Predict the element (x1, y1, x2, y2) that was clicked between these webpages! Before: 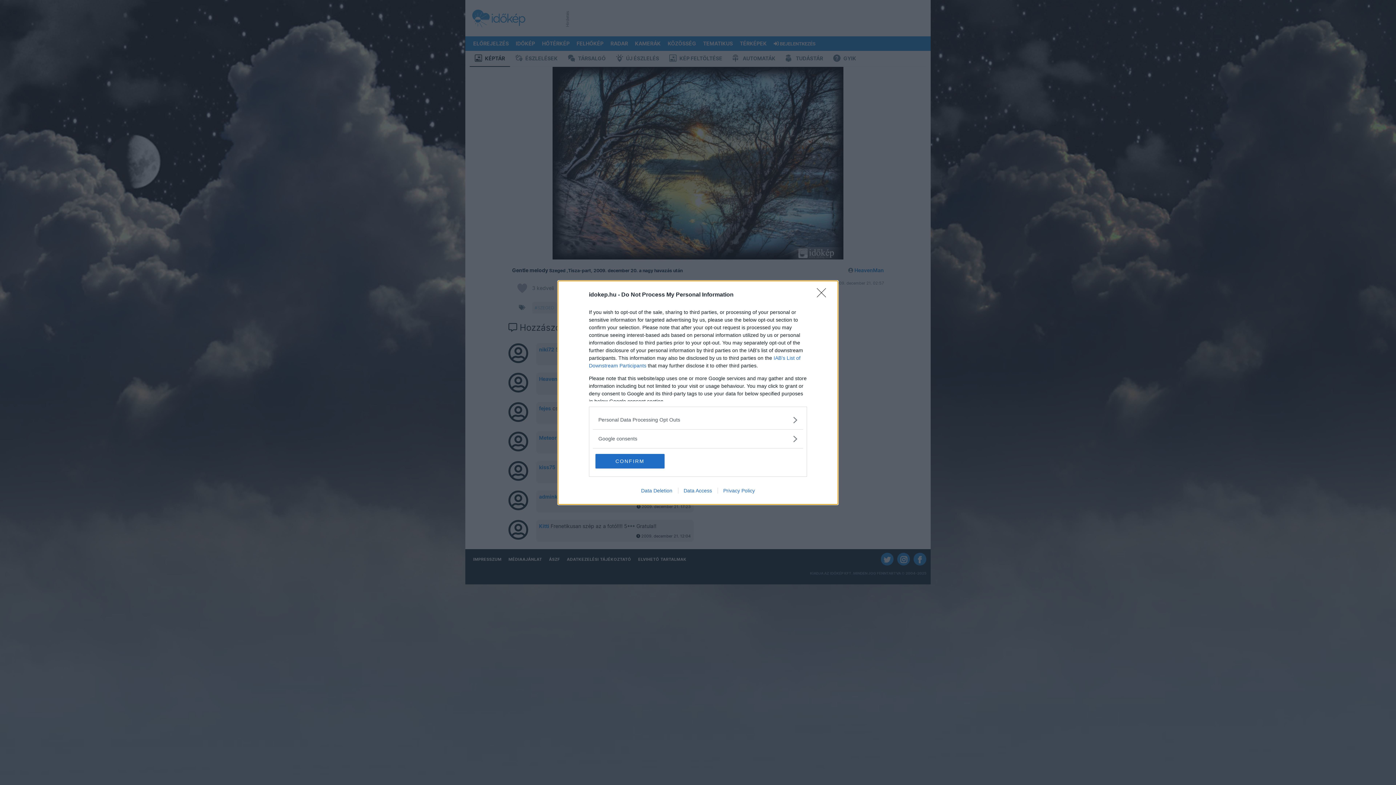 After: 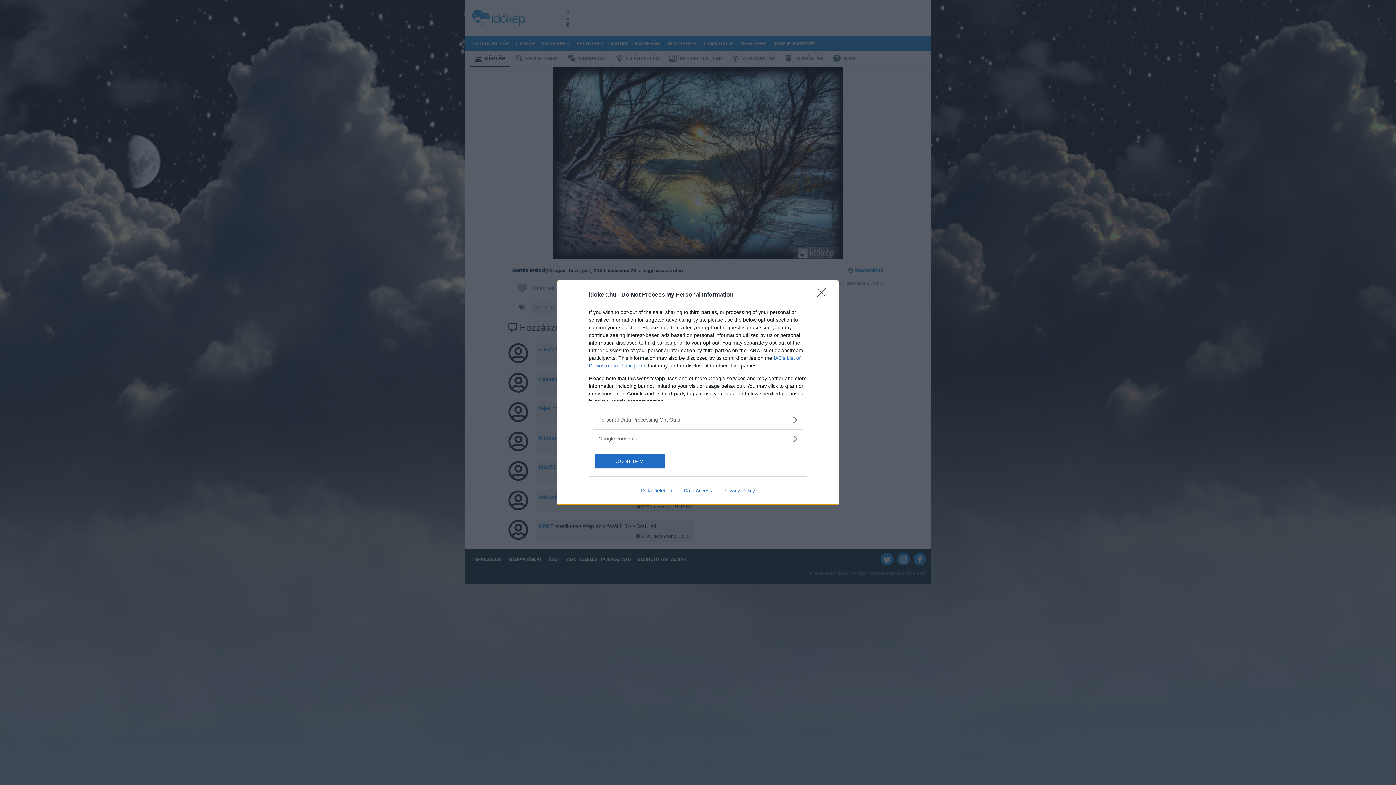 Action: bbox: (635, 487, 678, 493) label: Data Deletion